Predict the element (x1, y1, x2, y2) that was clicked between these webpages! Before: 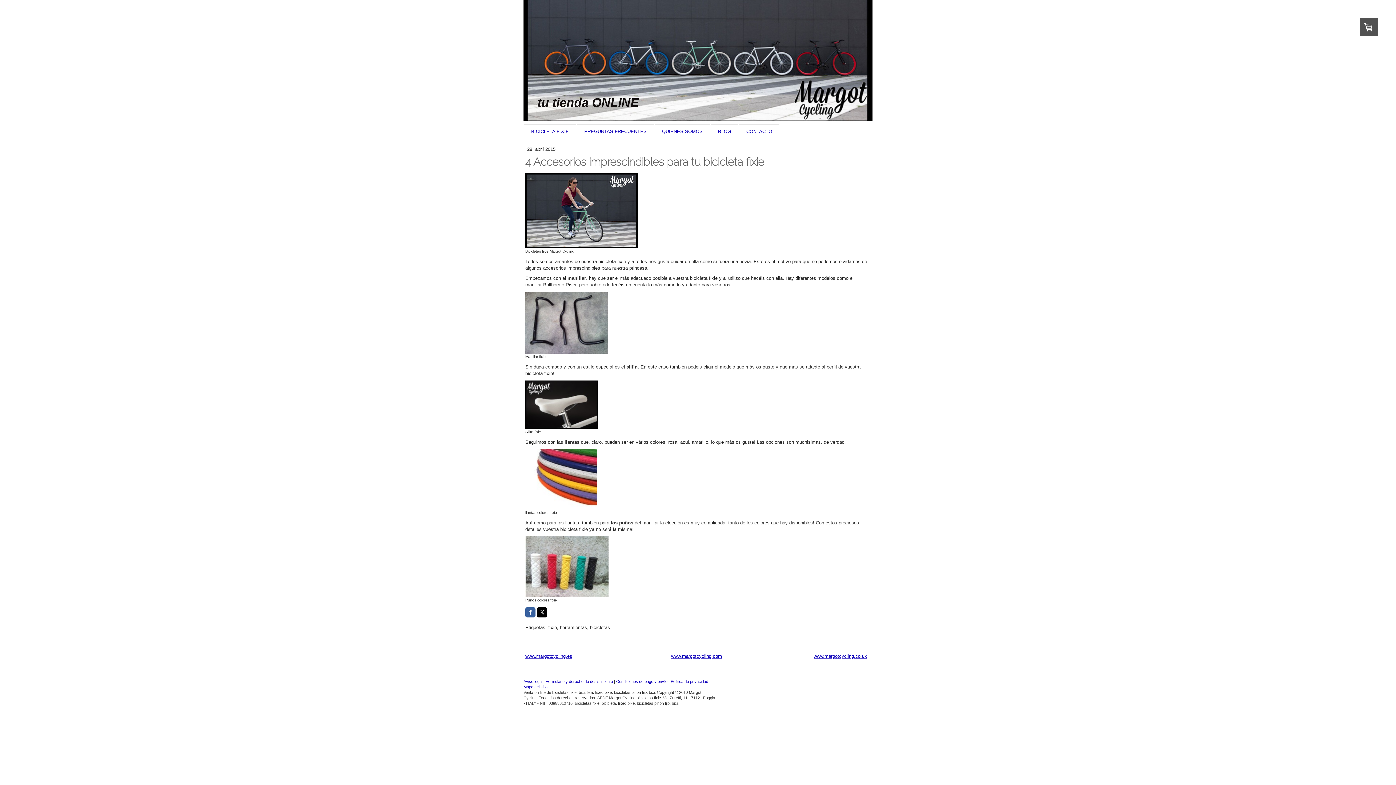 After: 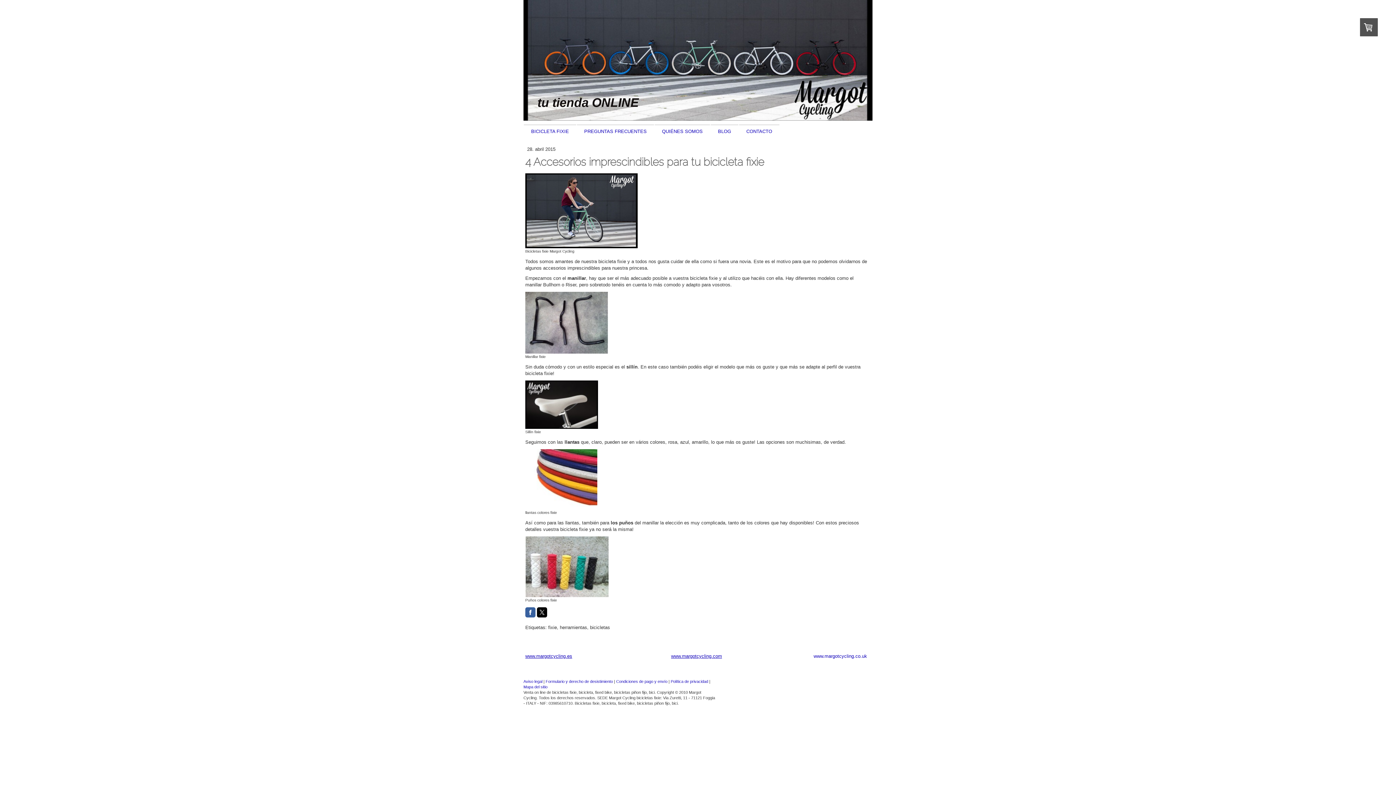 Action: bbox: (813, 653, 867, 659) label: www.margotcycling.co.uk